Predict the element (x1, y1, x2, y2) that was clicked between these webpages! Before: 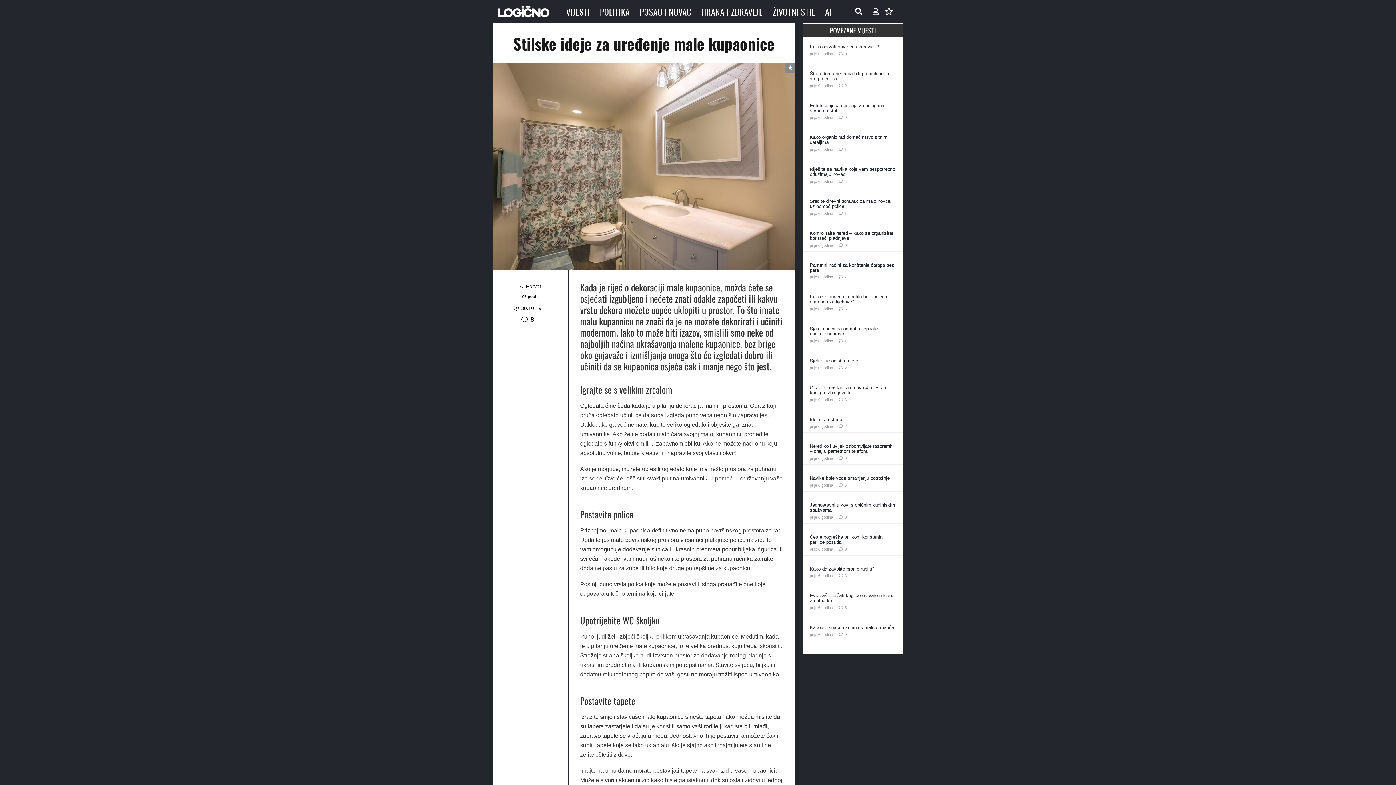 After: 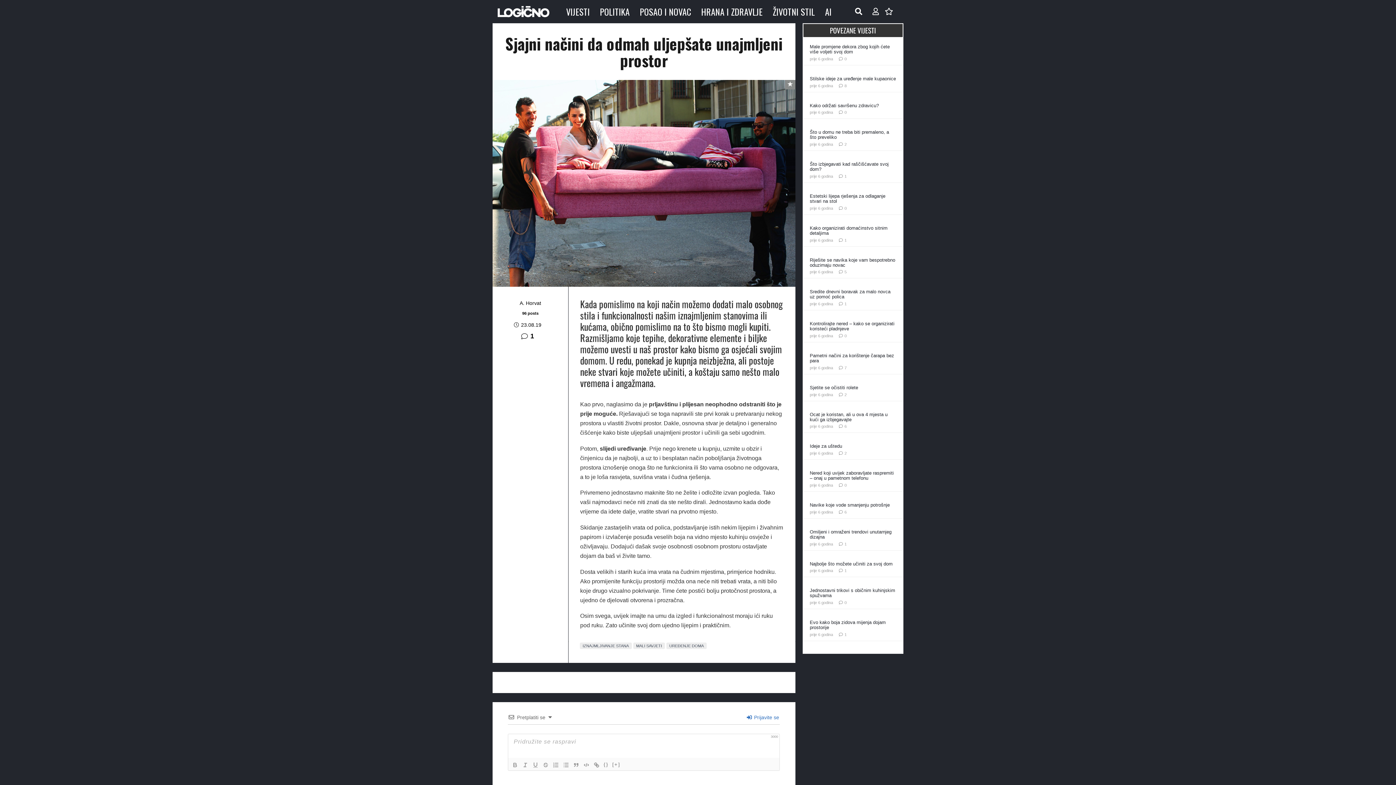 Action: bbox: (810, 326, 878, 336) label: Sjajni načini da odmah uljepšate unajmljeni prostor